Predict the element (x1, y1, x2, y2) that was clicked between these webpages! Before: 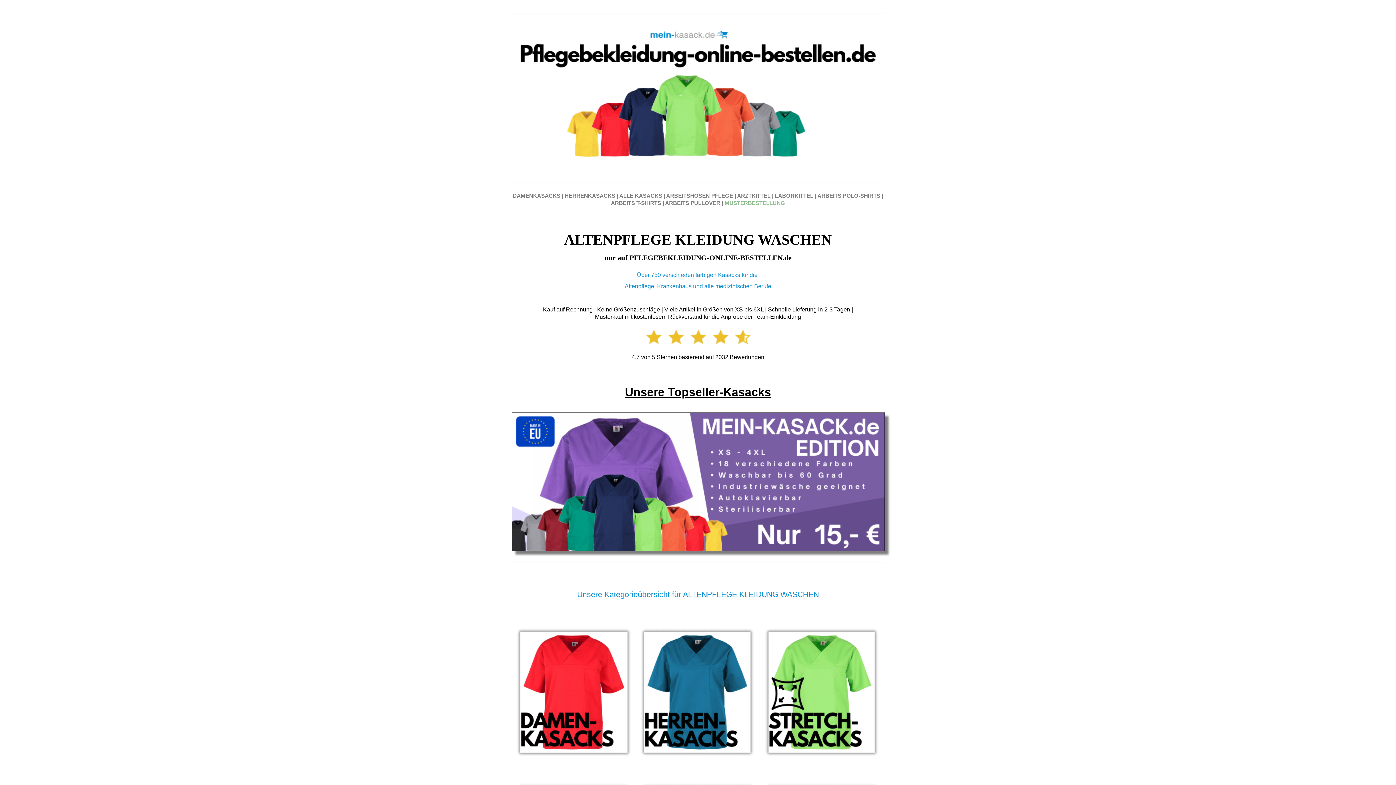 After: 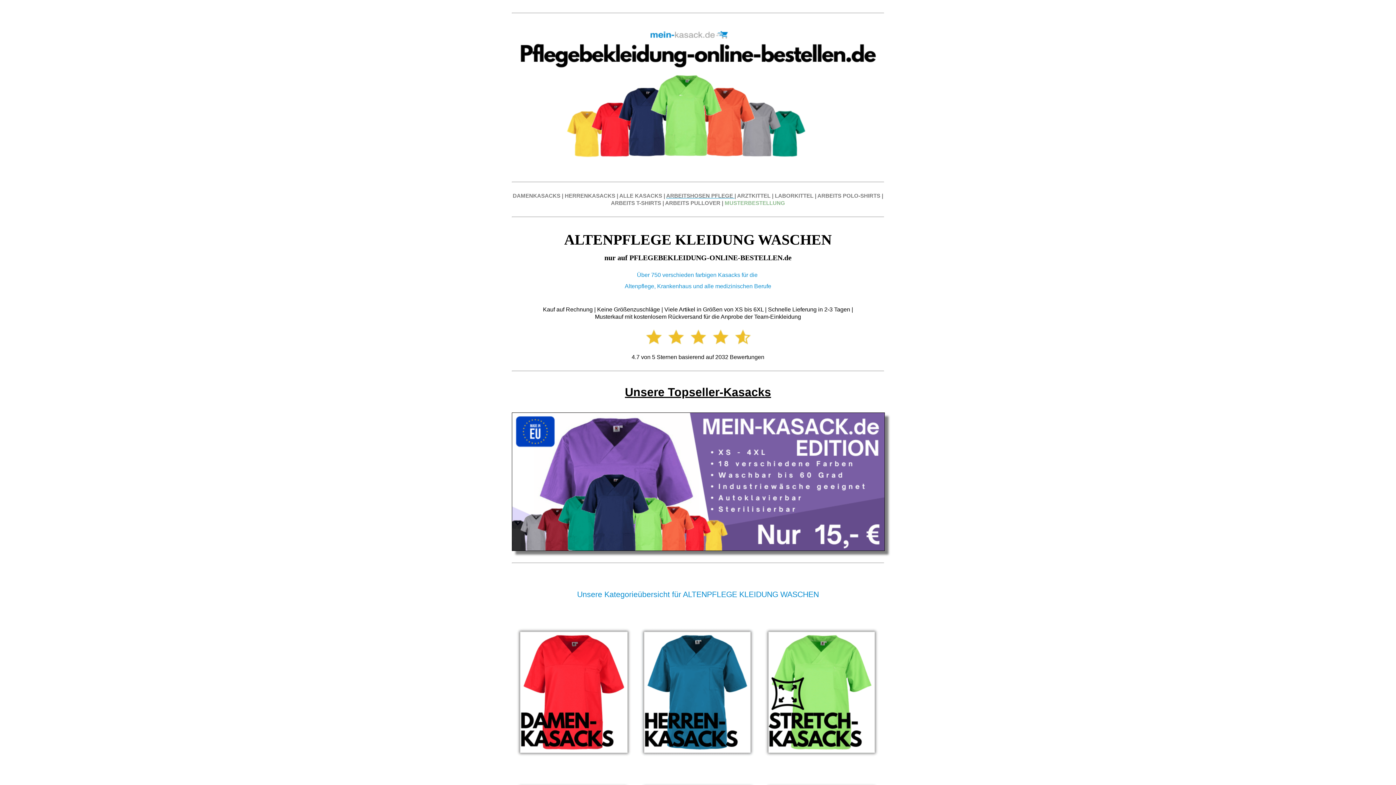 Action: bbox: (666, 192, 734, 198) label: ARBEITSHOSEN PFLEGE 